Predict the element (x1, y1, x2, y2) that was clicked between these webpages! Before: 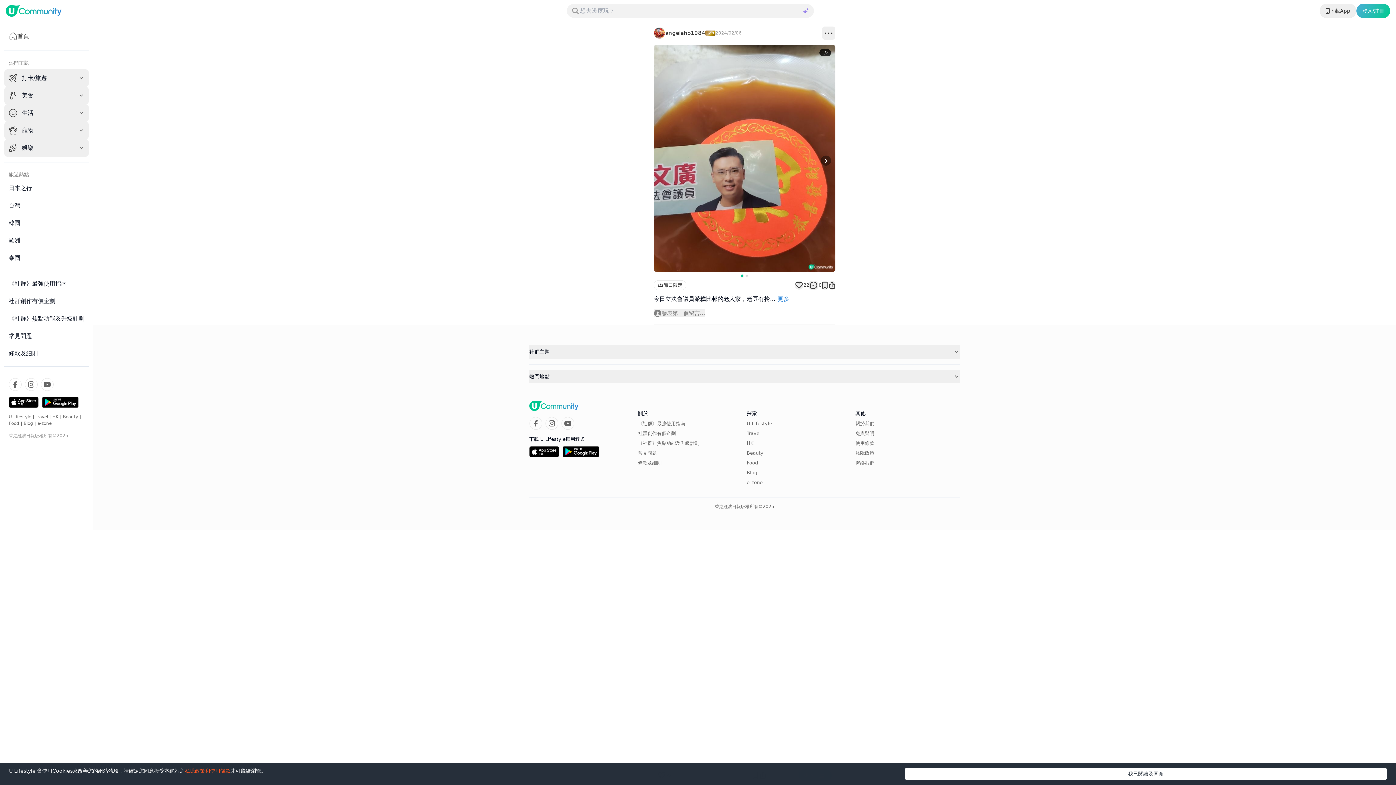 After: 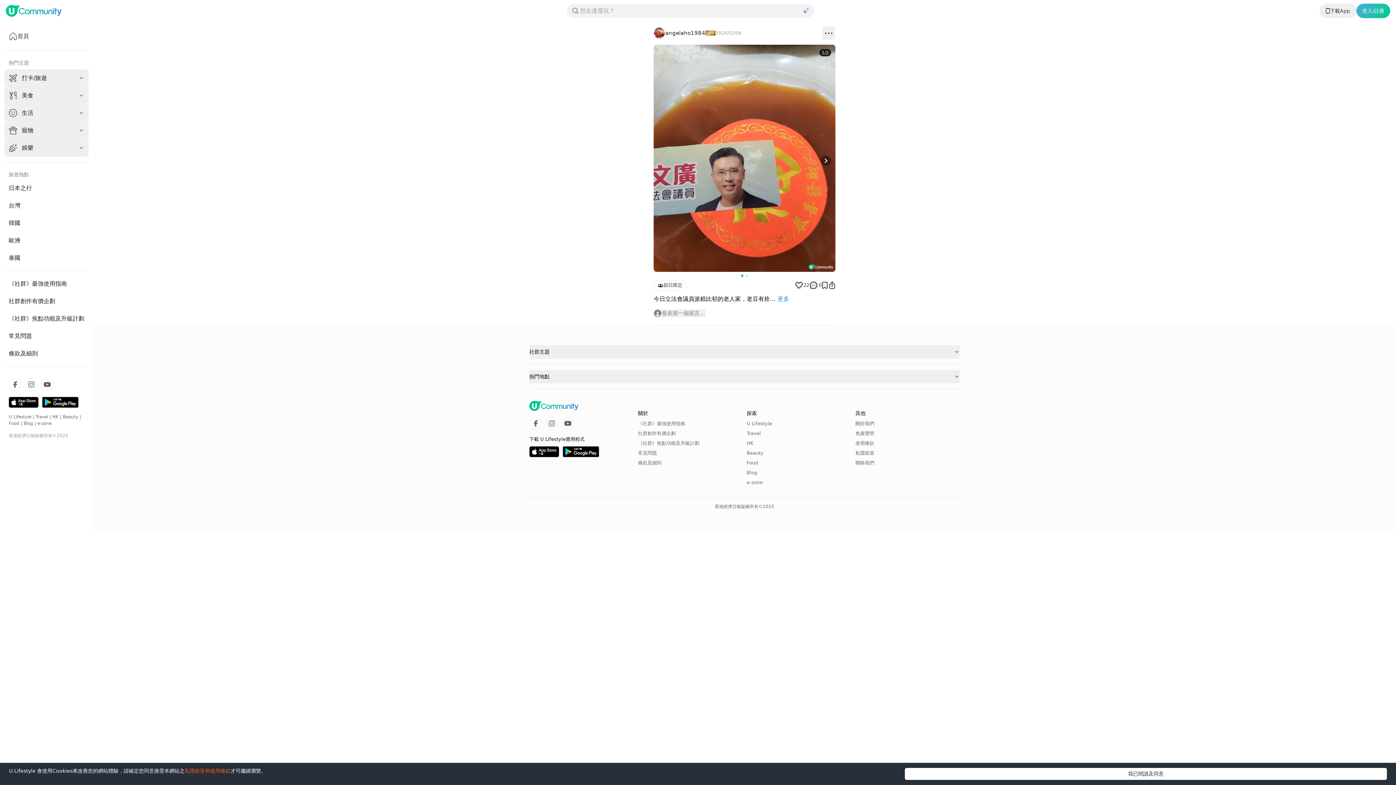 Action: label: Blog bbox: (23, 421, 33, 426)